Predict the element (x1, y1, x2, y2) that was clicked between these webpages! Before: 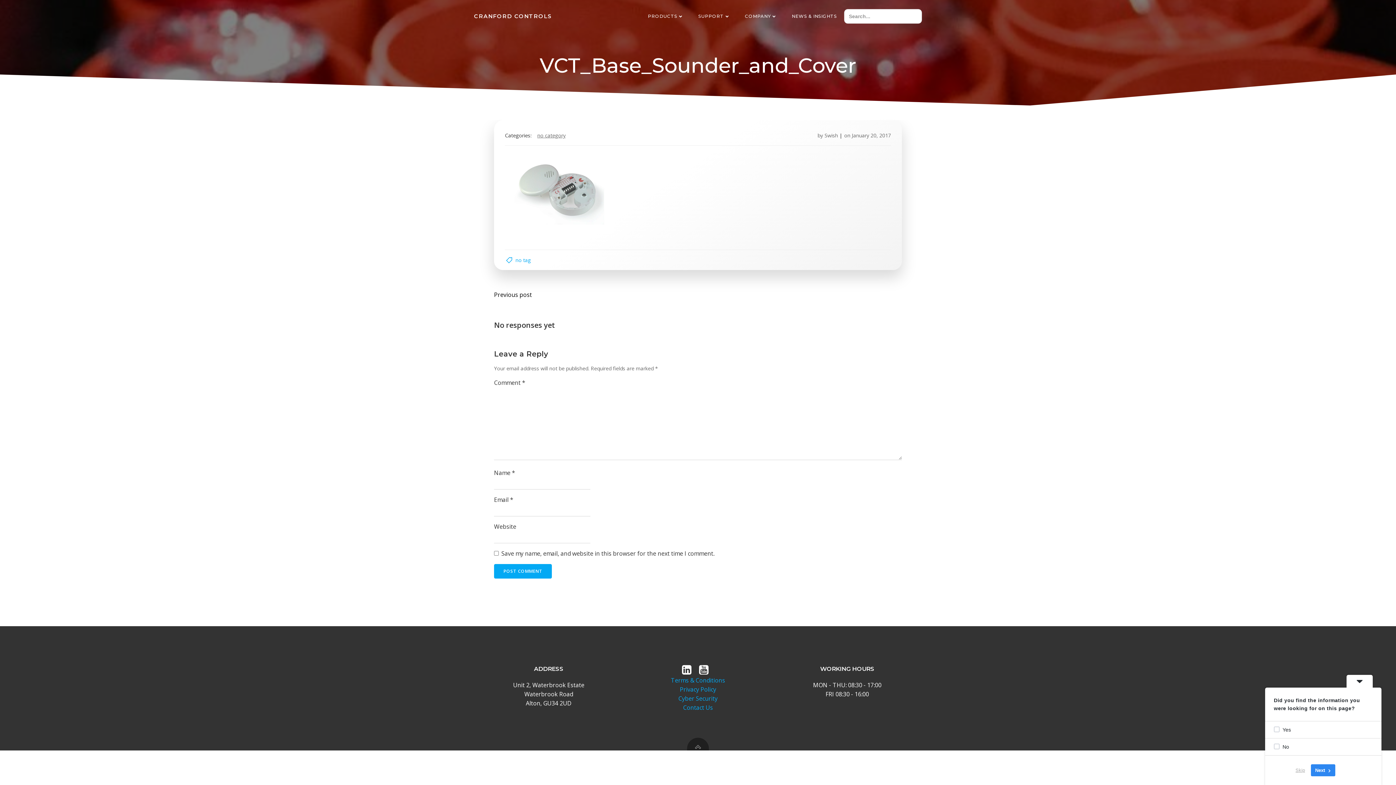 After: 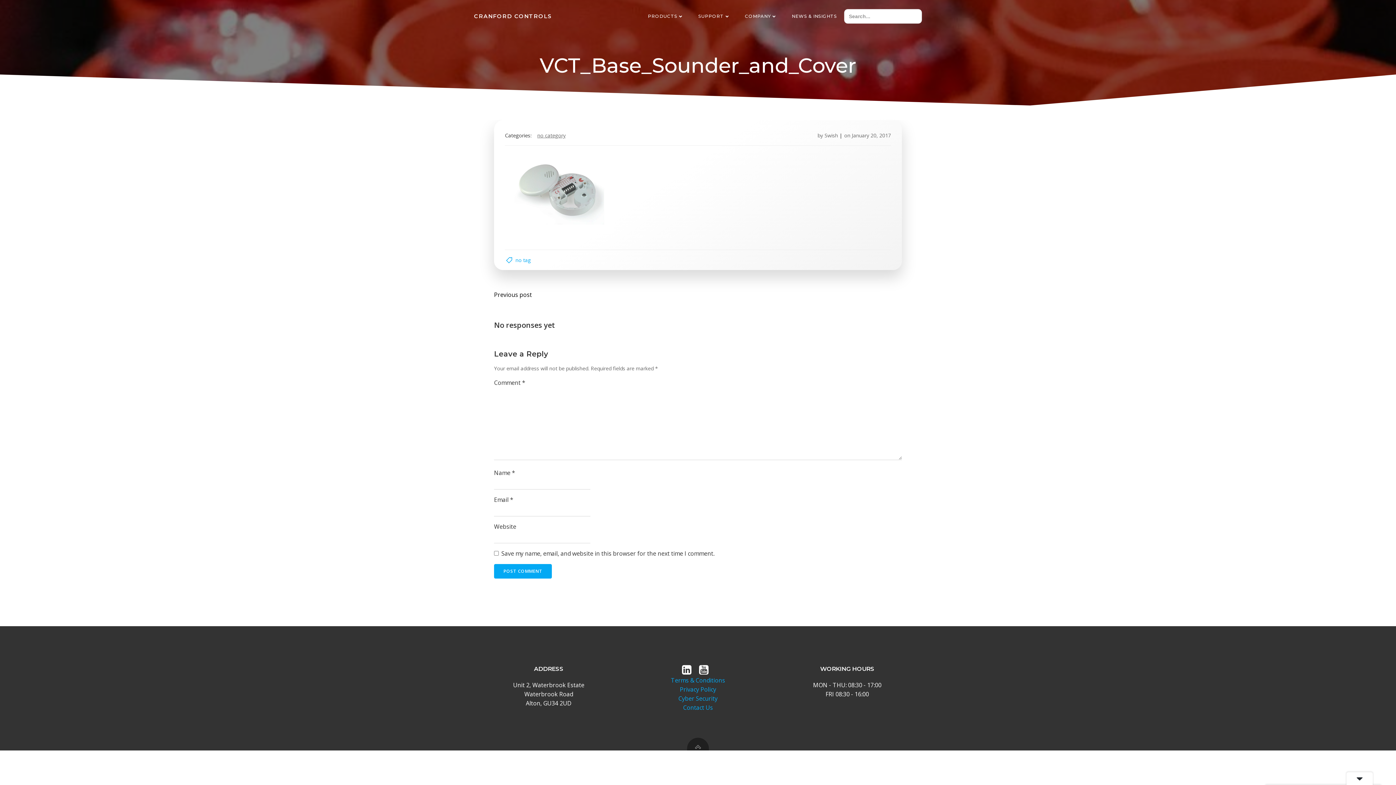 Action: bbox: (1346, 675, 1373, 688)